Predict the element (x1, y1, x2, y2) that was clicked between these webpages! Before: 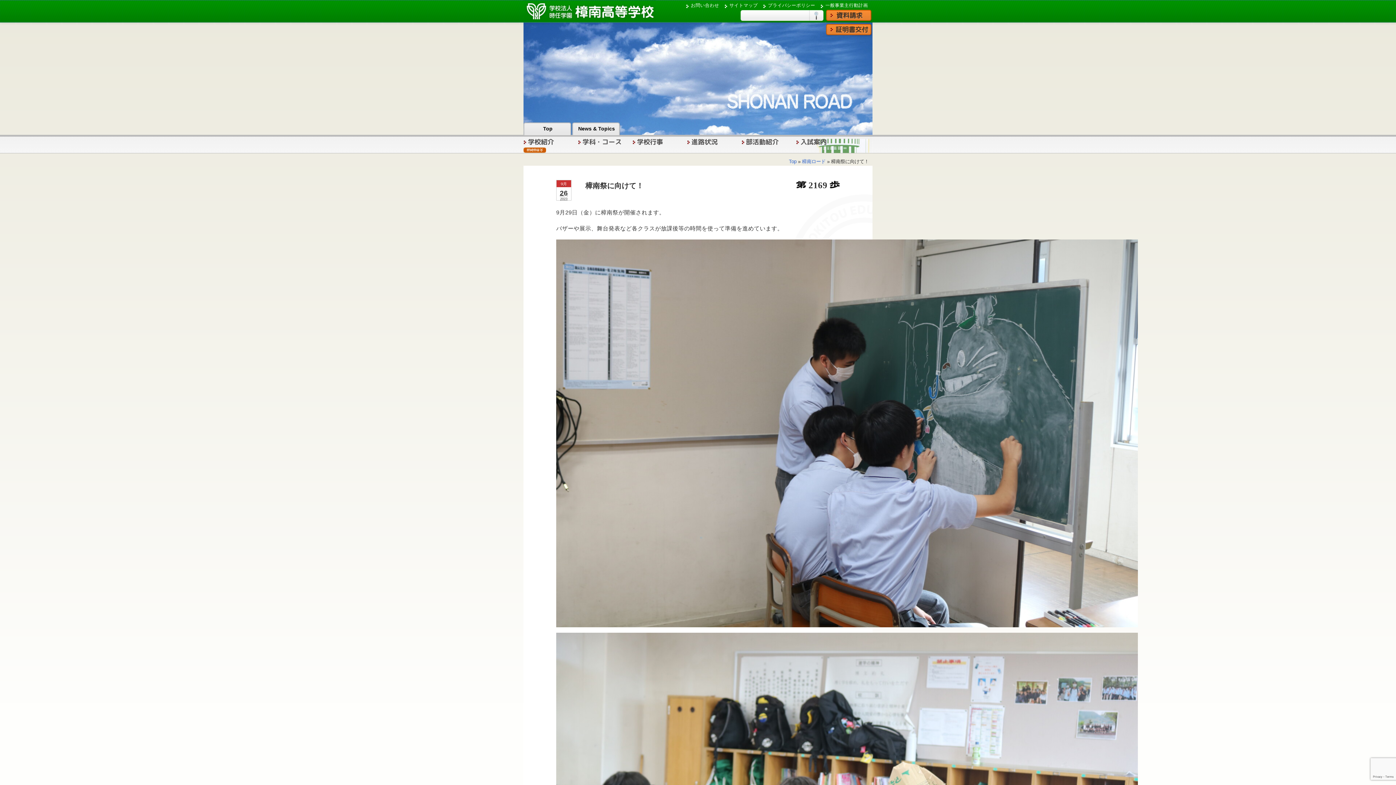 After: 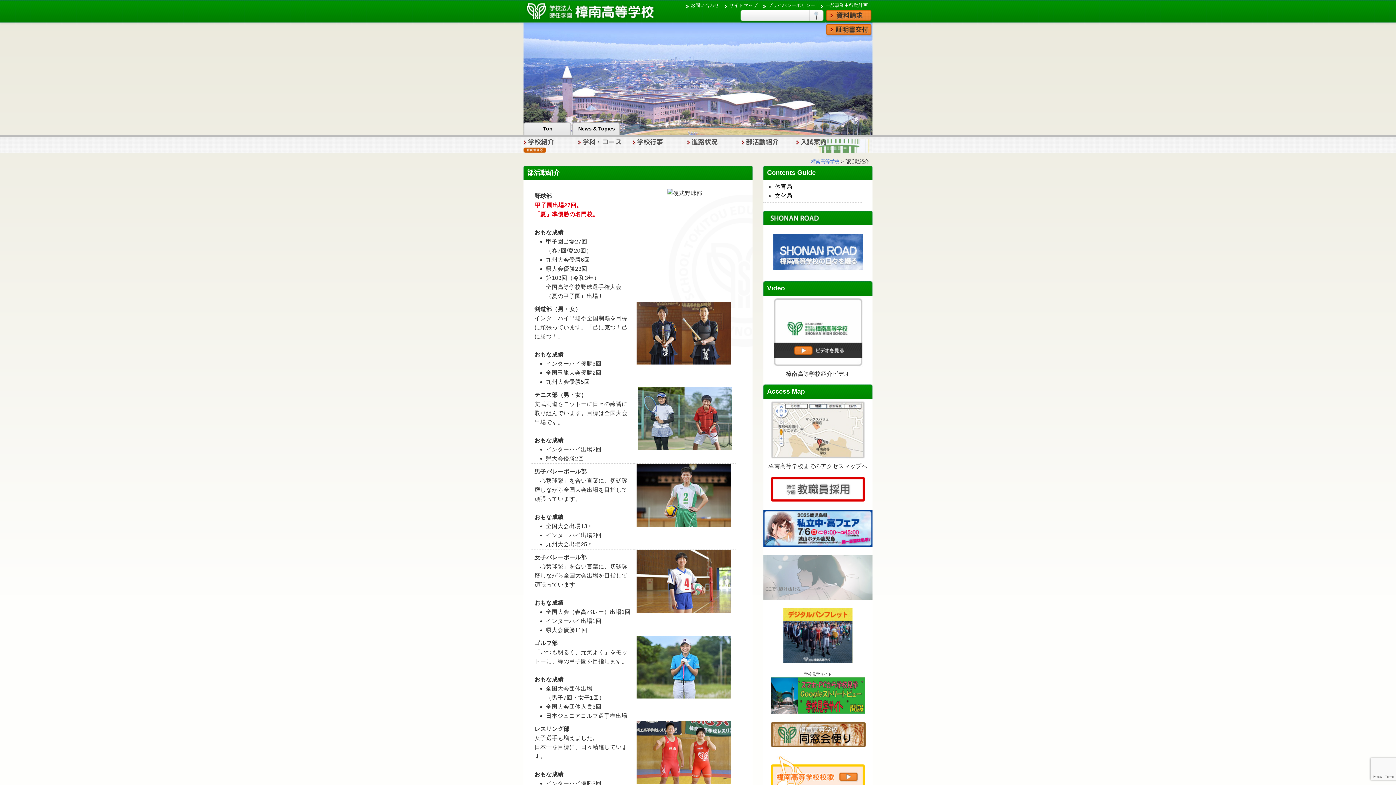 Action: label: 部活動紹介 bbox: (741, 138, 800, 145)